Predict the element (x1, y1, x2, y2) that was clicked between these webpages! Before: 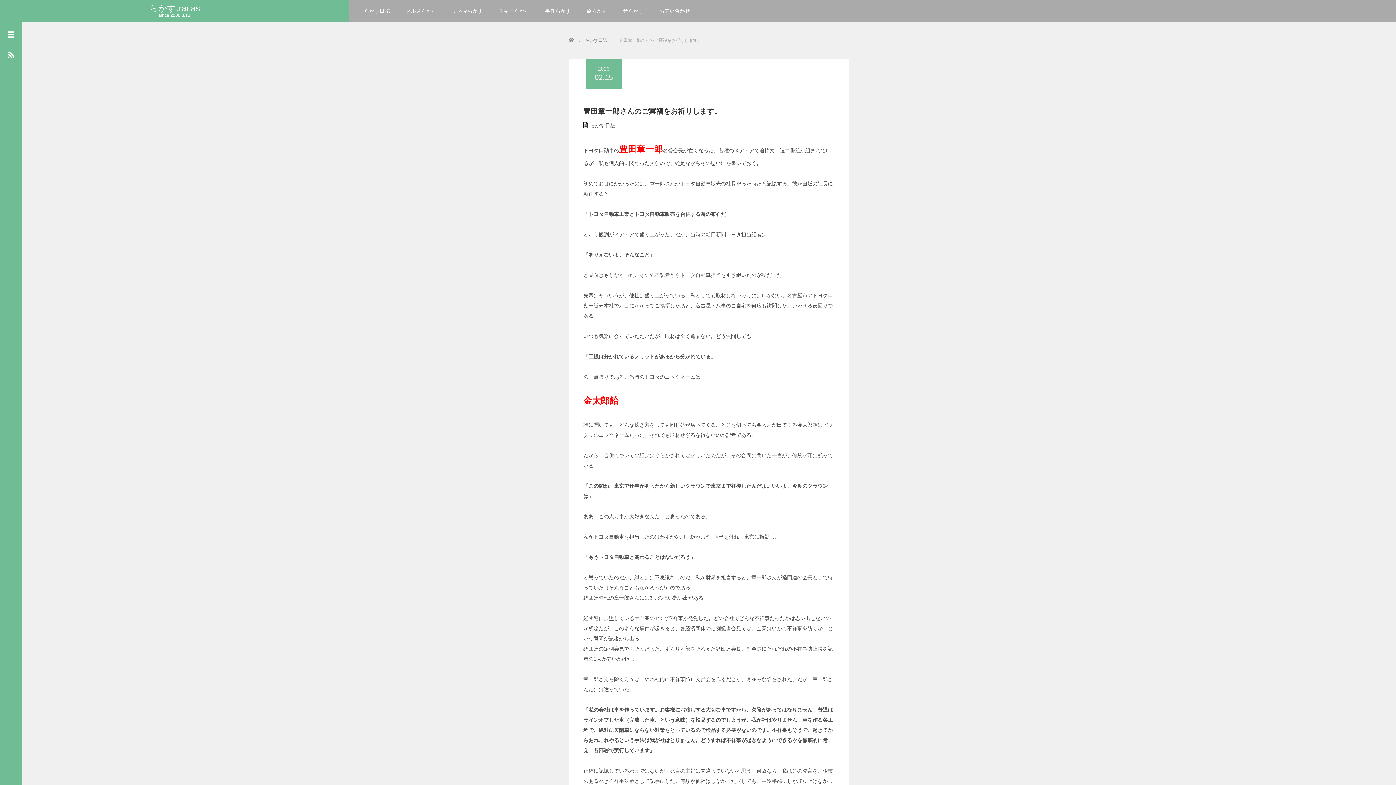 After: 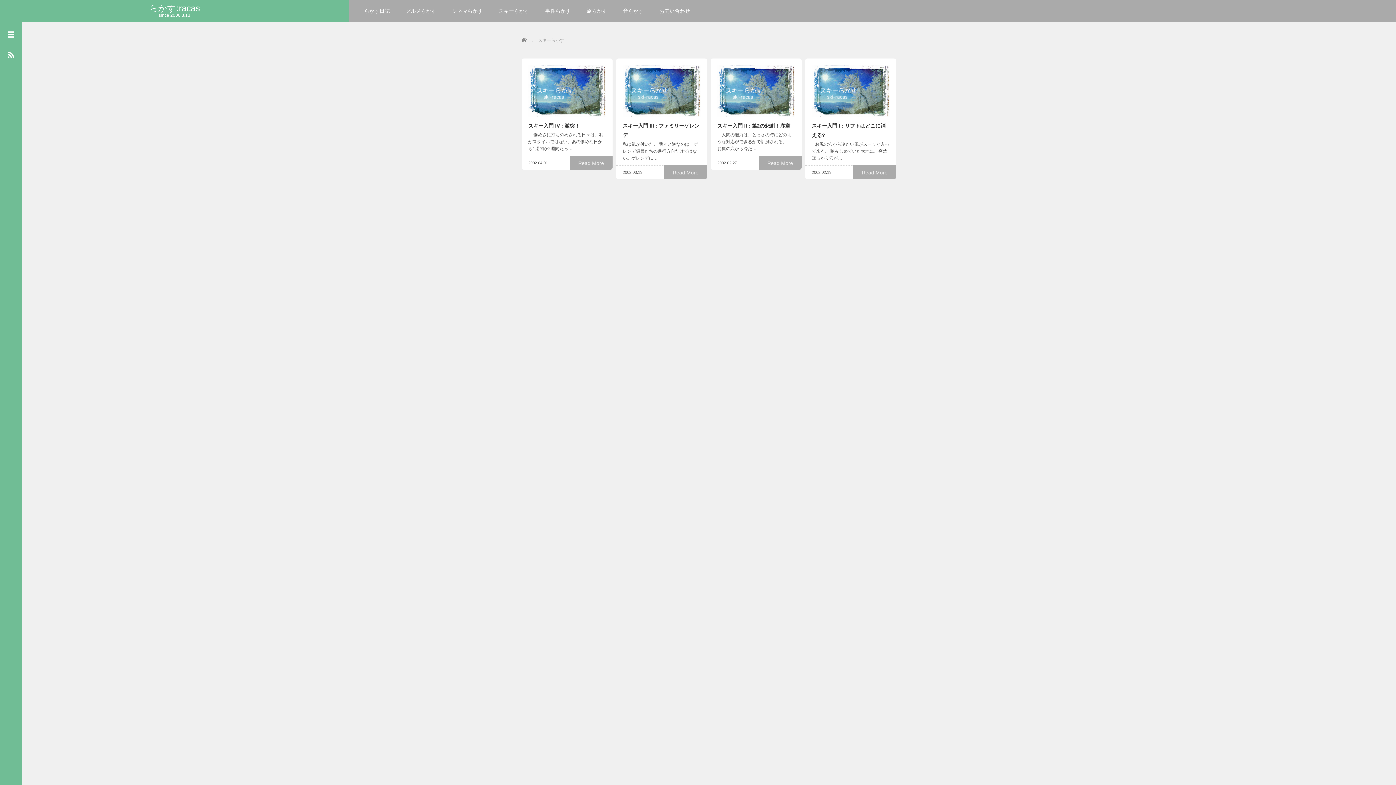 Action: bbox: (491, 0, 536, 21) label: スキーらかす